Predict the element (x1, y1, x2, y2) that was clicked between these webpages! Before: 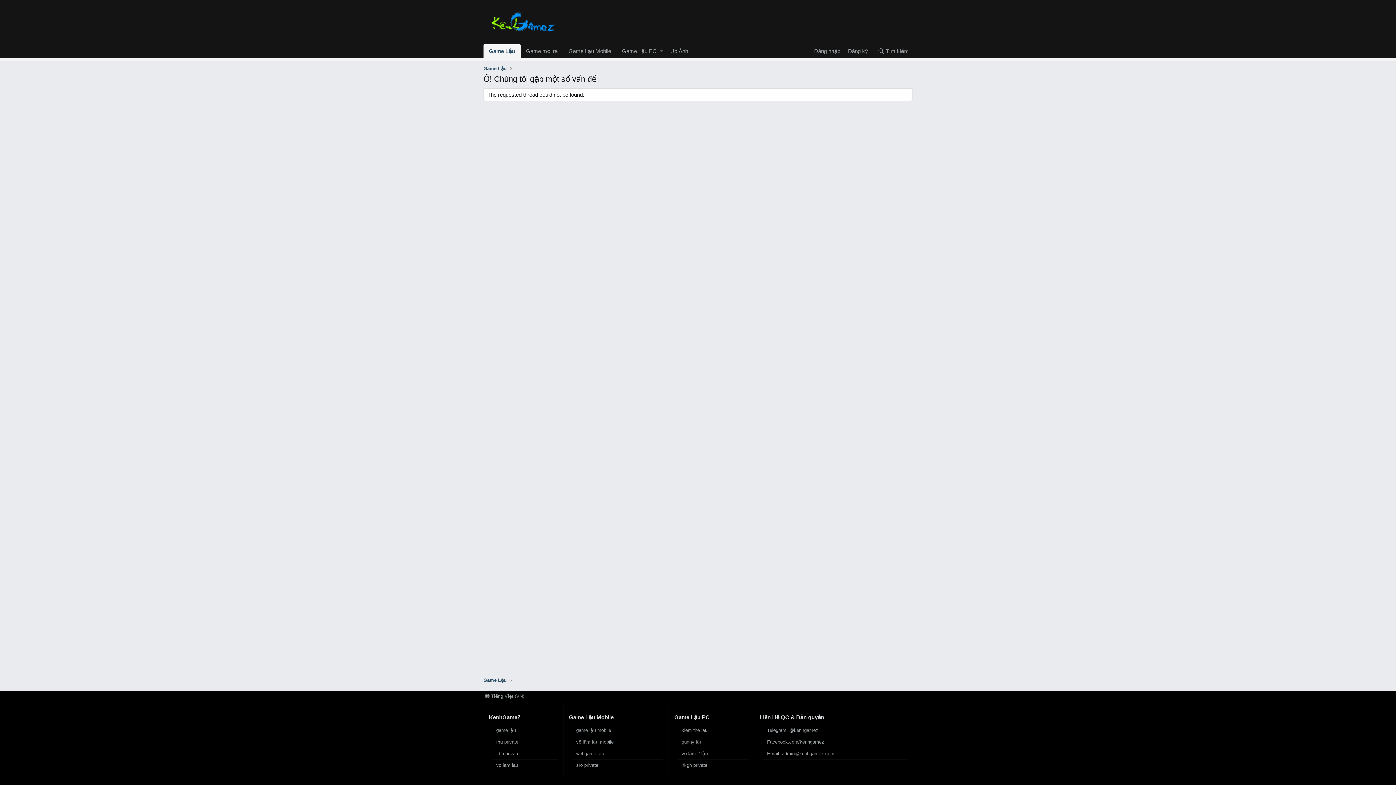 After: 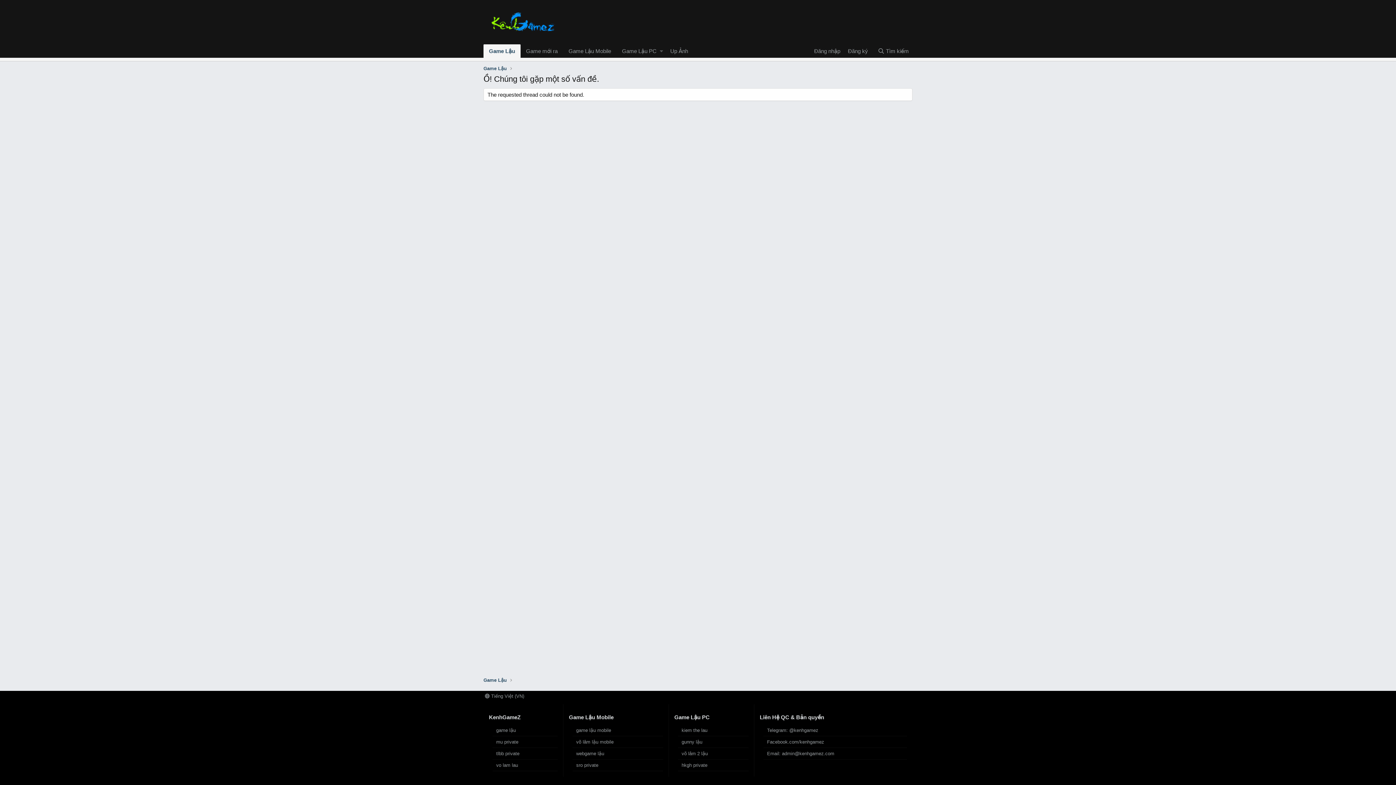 Action: label: webgame lậu bbox: (572, 748, 663, 760)